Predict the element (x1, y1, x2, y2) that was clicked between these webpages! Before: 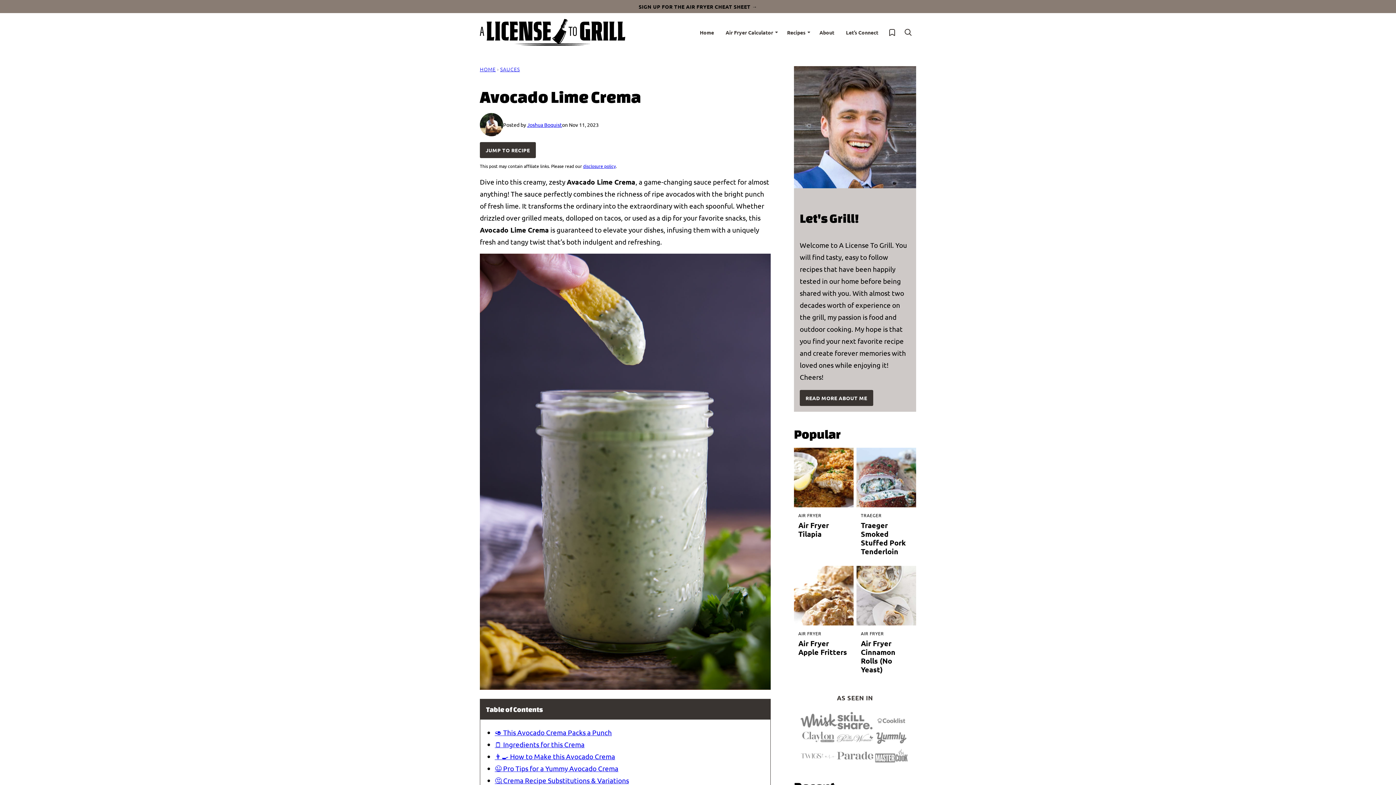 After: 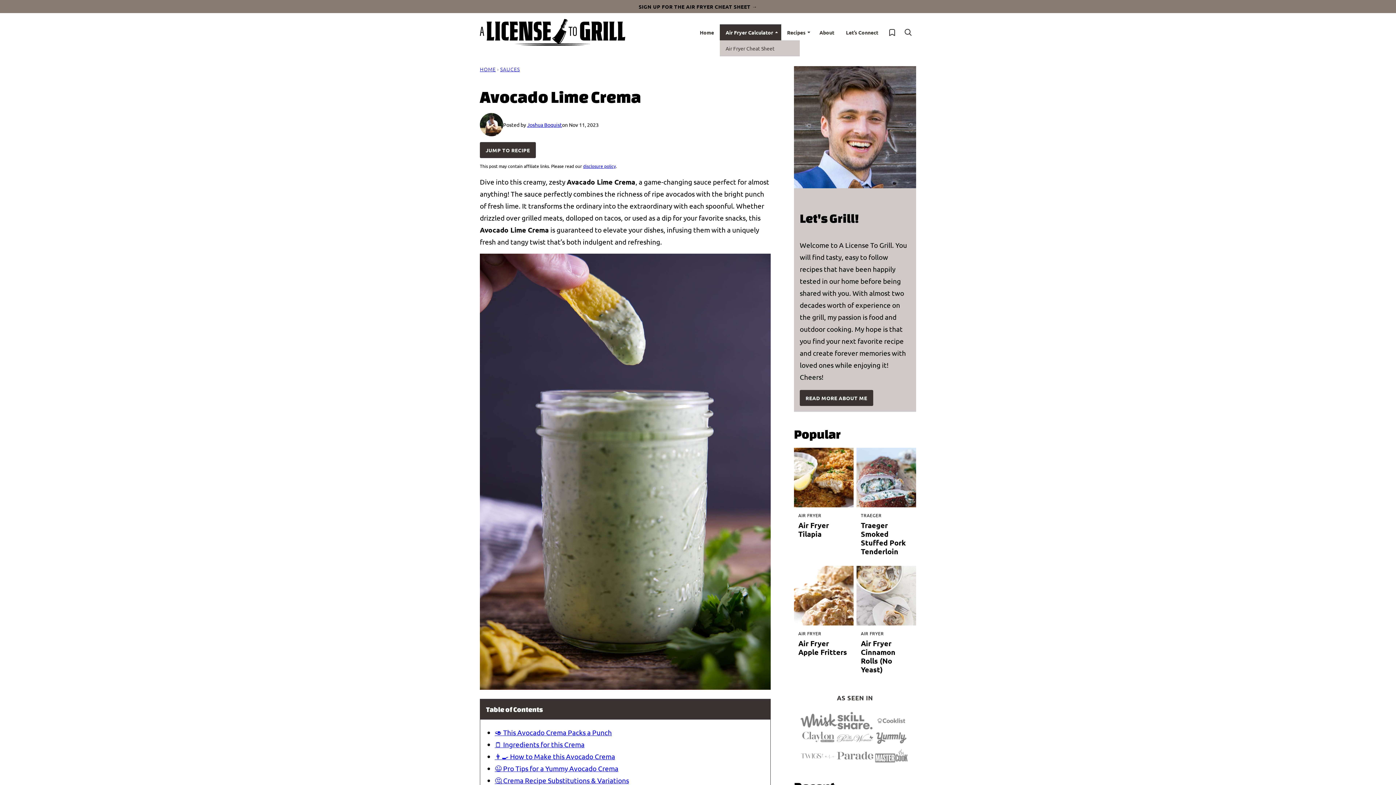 Action: bbox: (774, 30, 778, 34) label: Submenu Dropdown